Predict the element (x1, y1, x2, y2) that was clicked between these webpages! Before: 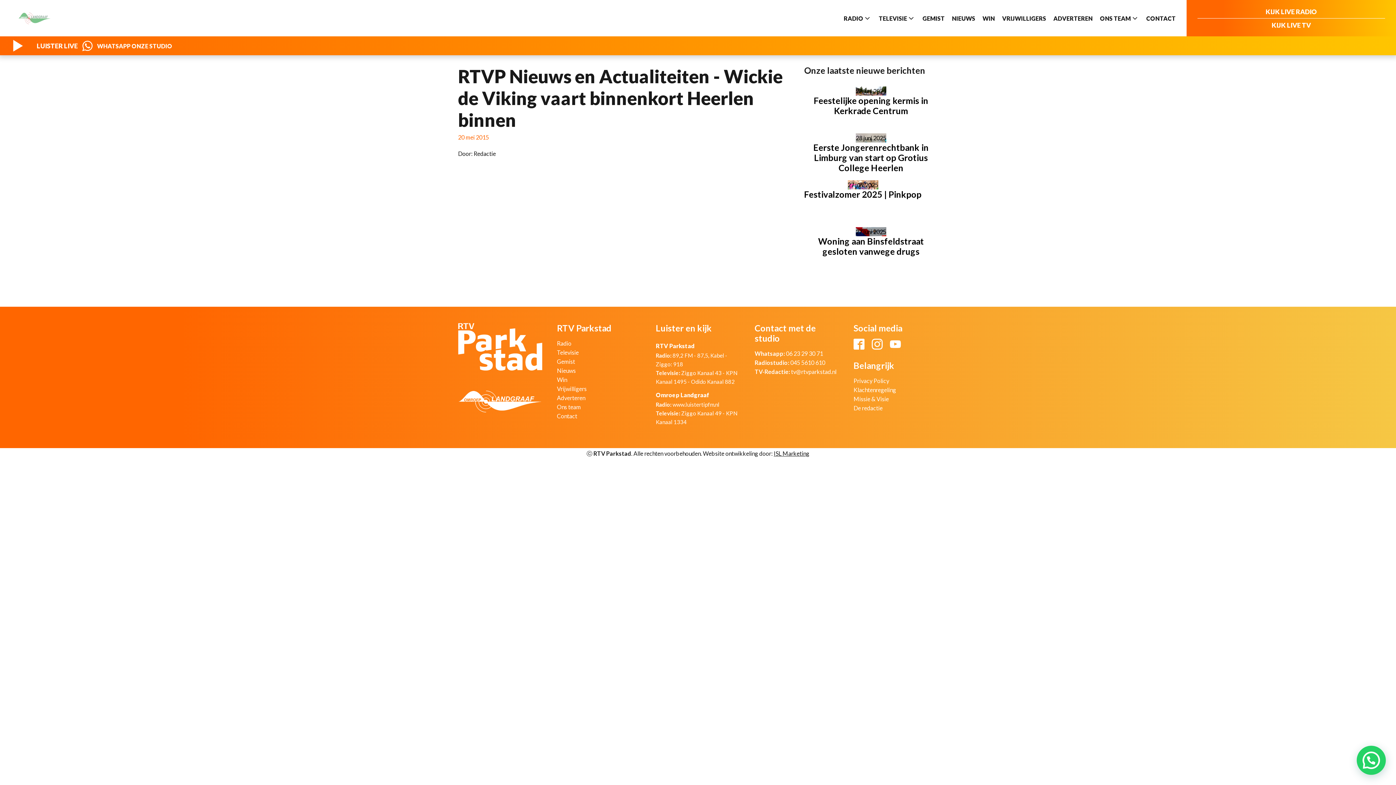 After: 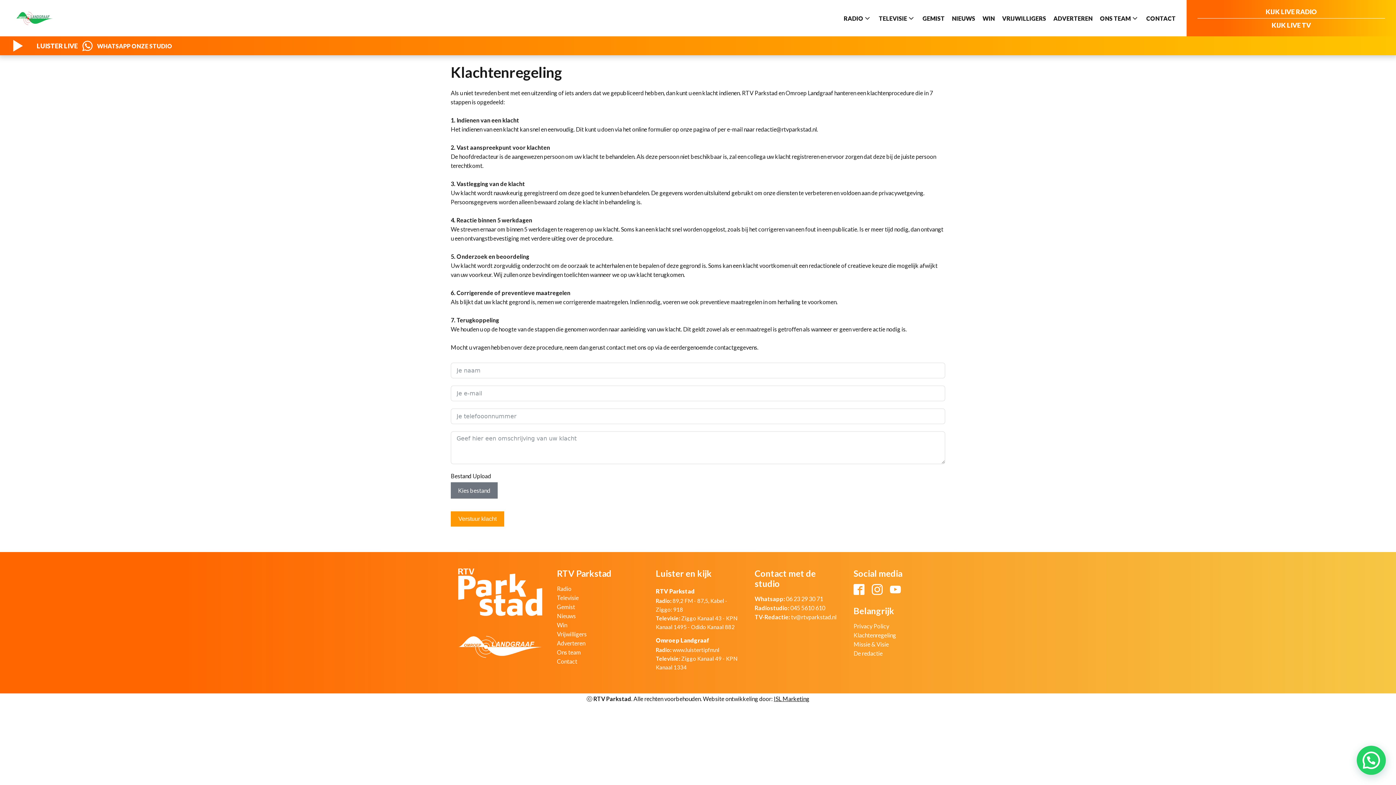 Action: bbox: (853, 385, 896, 394) label: Klachtenregeling